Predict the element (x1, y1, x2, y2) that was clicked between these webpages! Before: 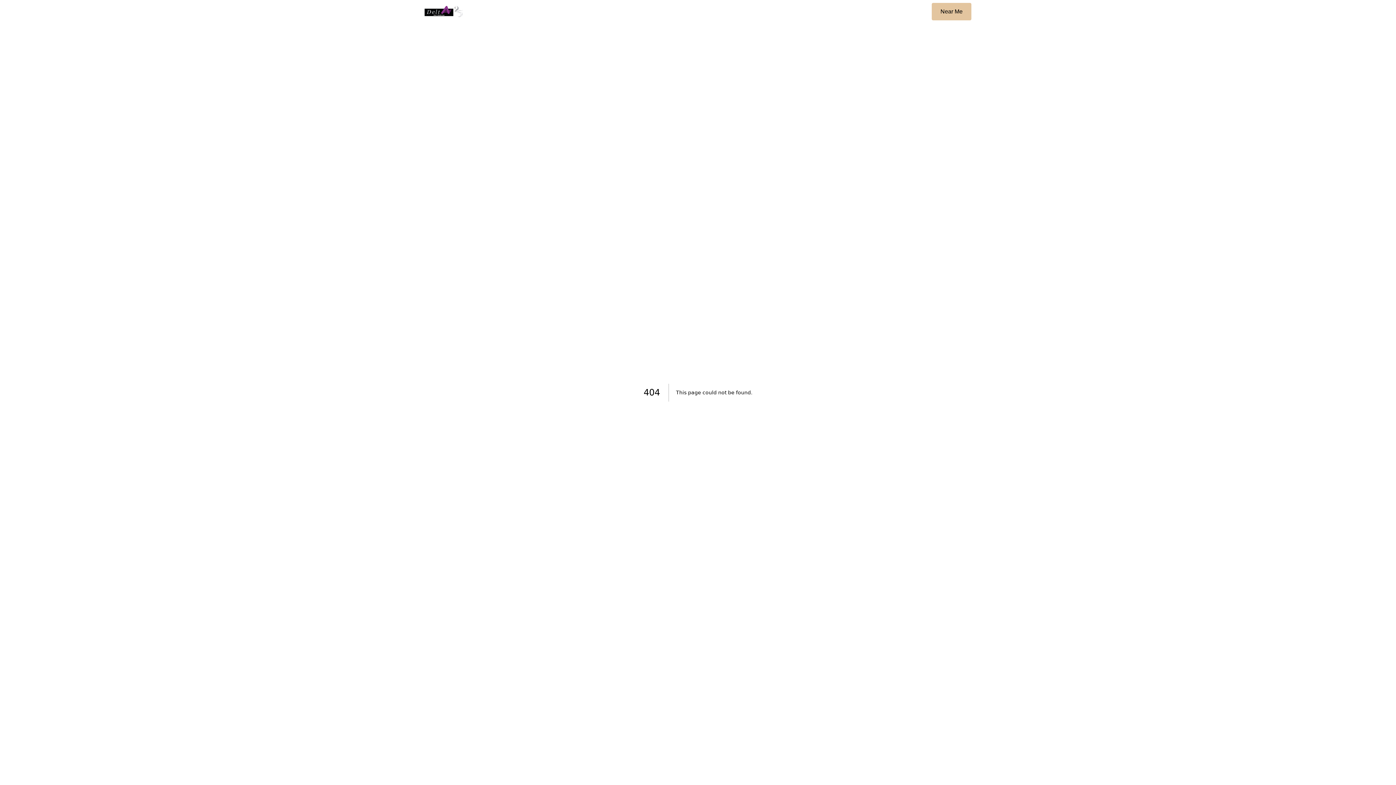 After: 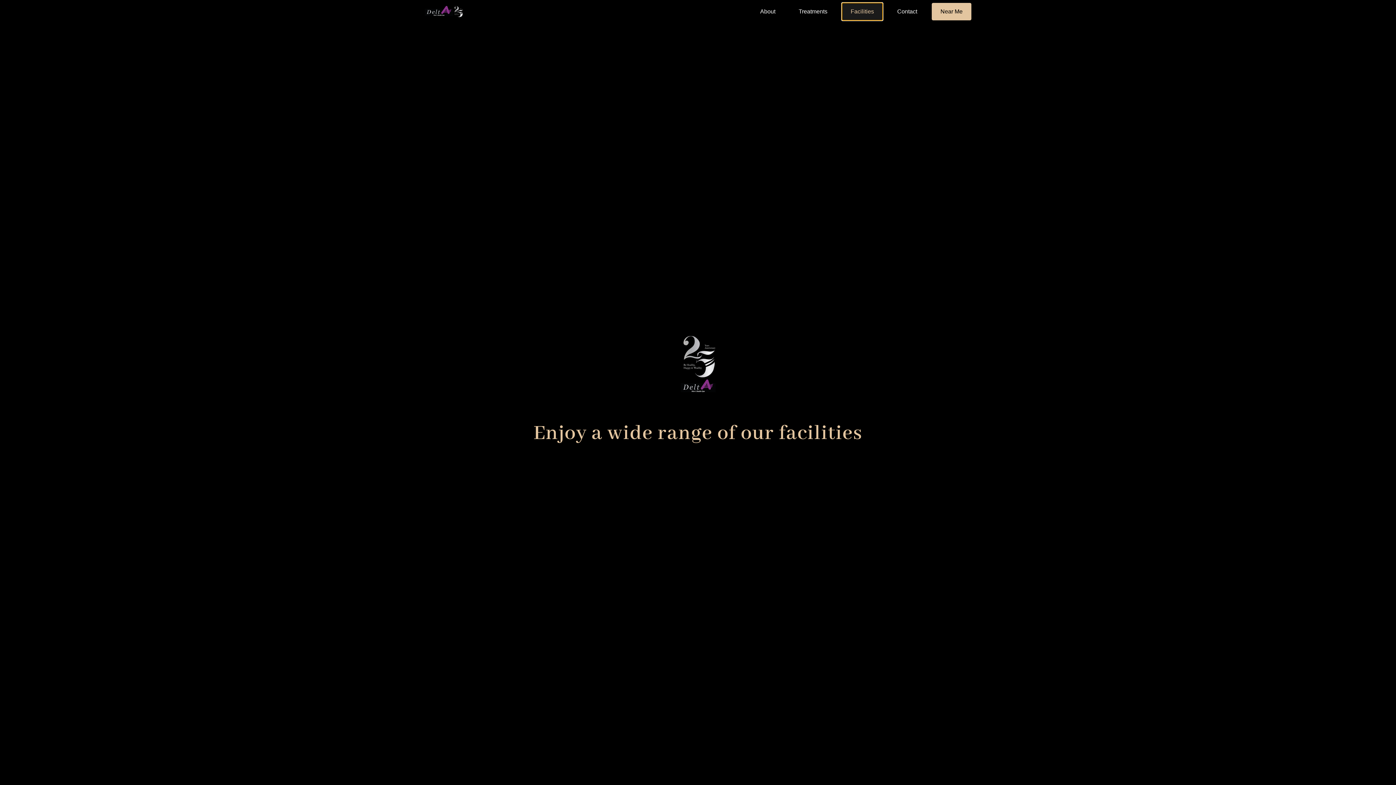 Action: label: Facilities bbox: (842, 2, 882, 20)